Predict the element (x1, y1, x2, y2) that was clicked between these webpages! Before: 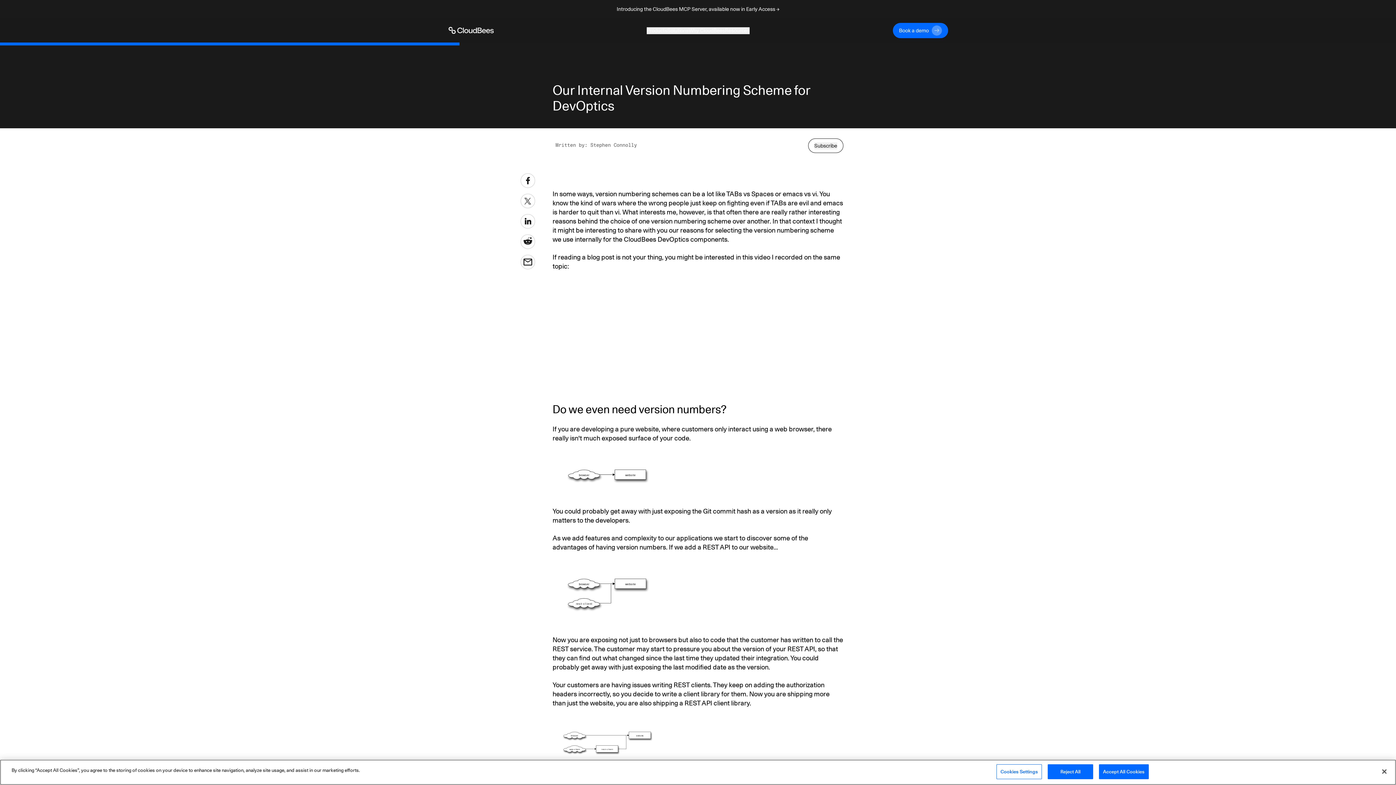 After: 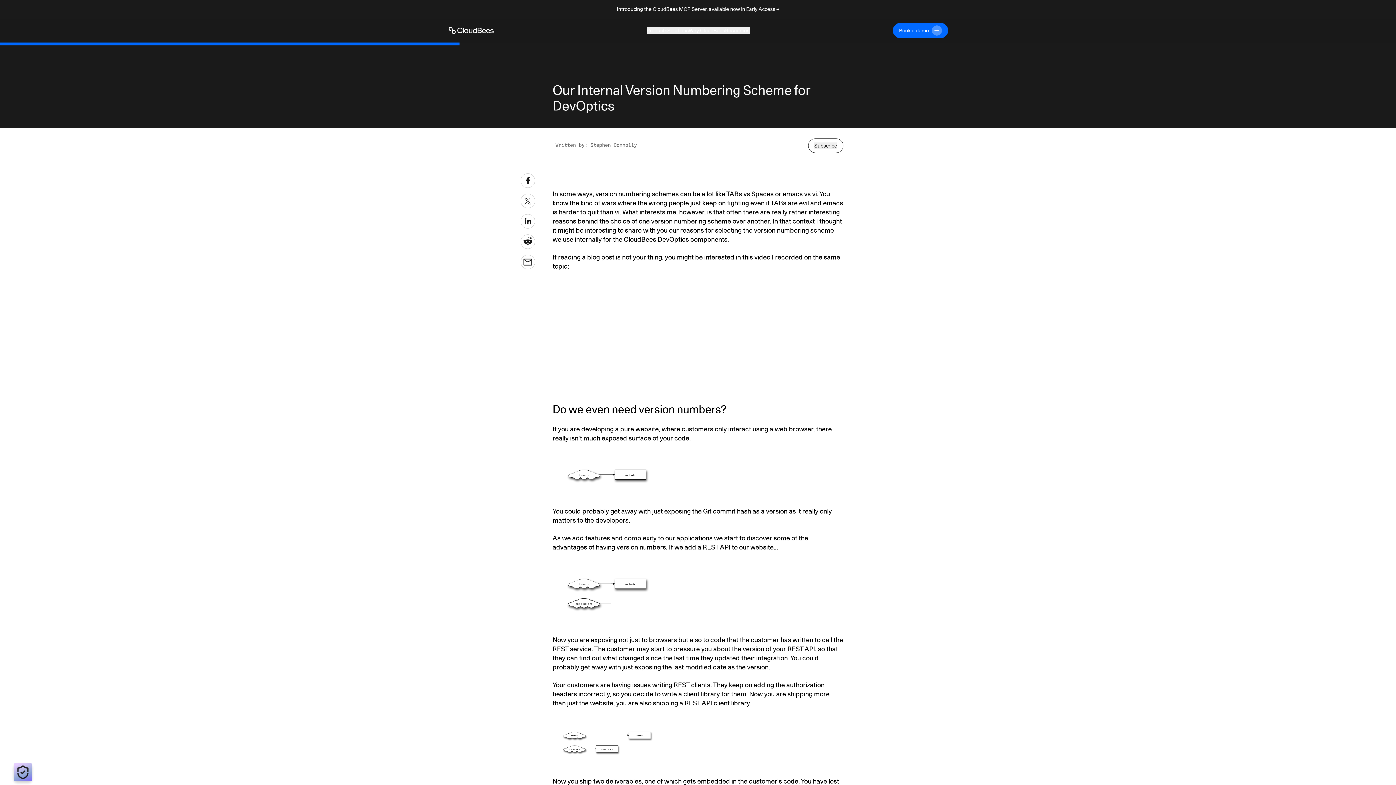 Action: label: Accept All Cookies bbox: (1099, 764, 1148, 779)